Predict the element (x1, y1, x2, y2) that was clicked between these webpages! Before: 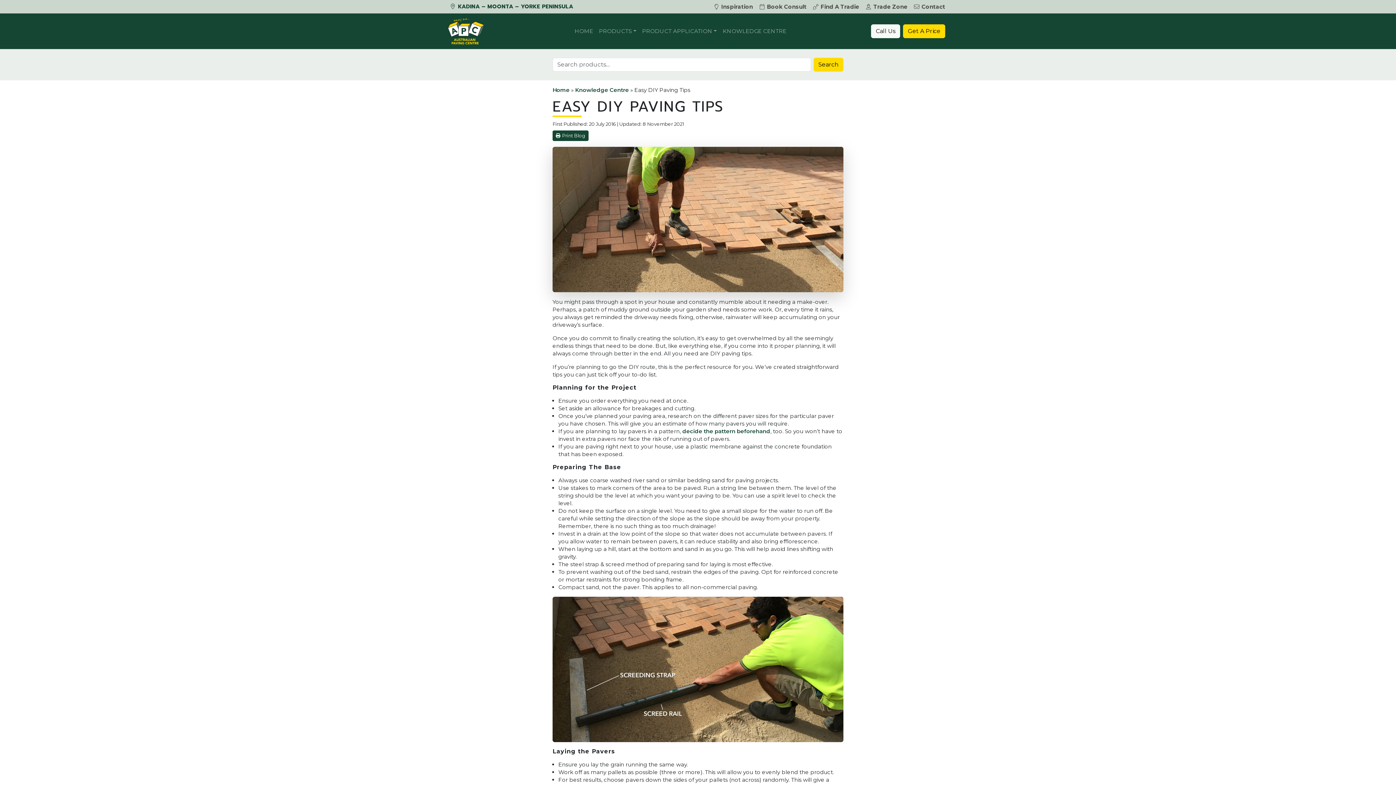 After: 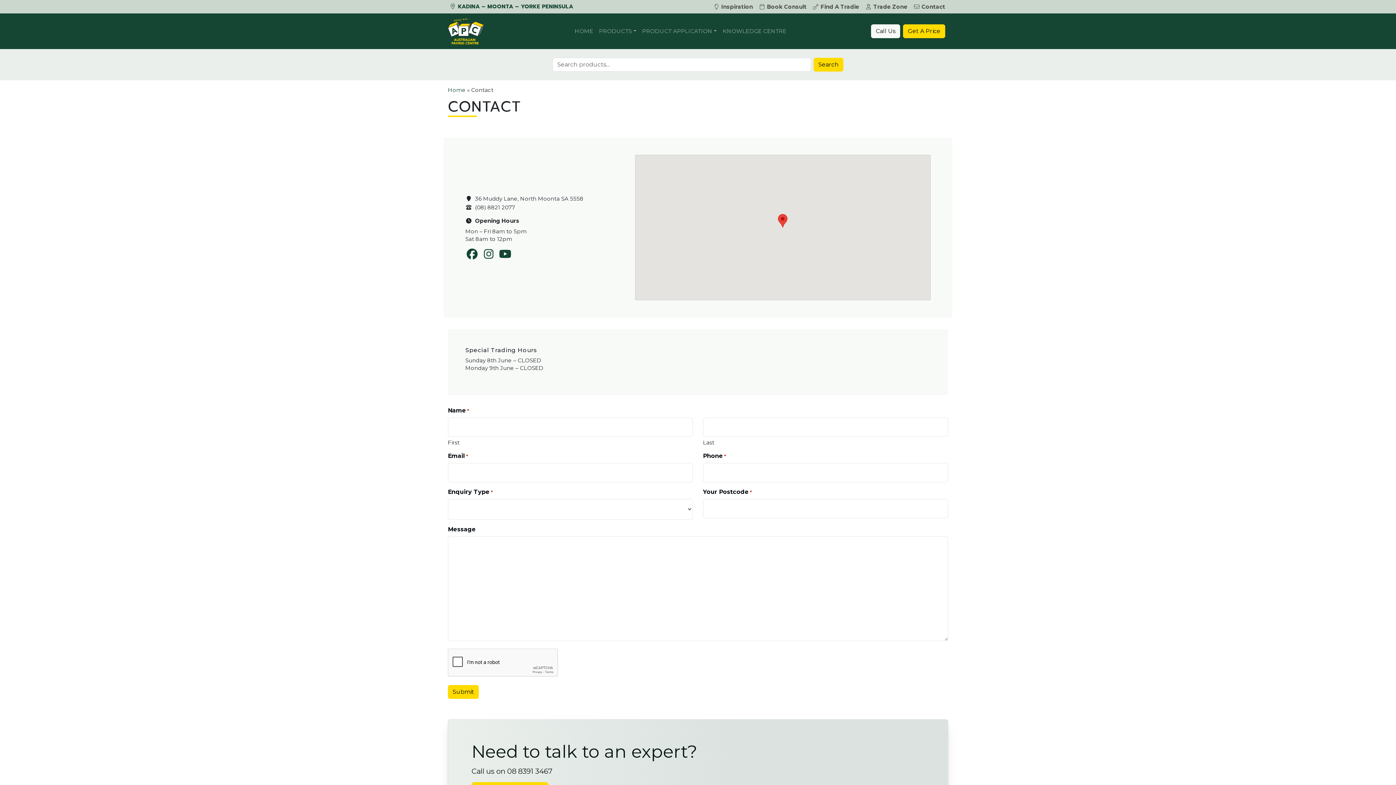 Action: label: Contact bbox: (910, 0, 948, 13)